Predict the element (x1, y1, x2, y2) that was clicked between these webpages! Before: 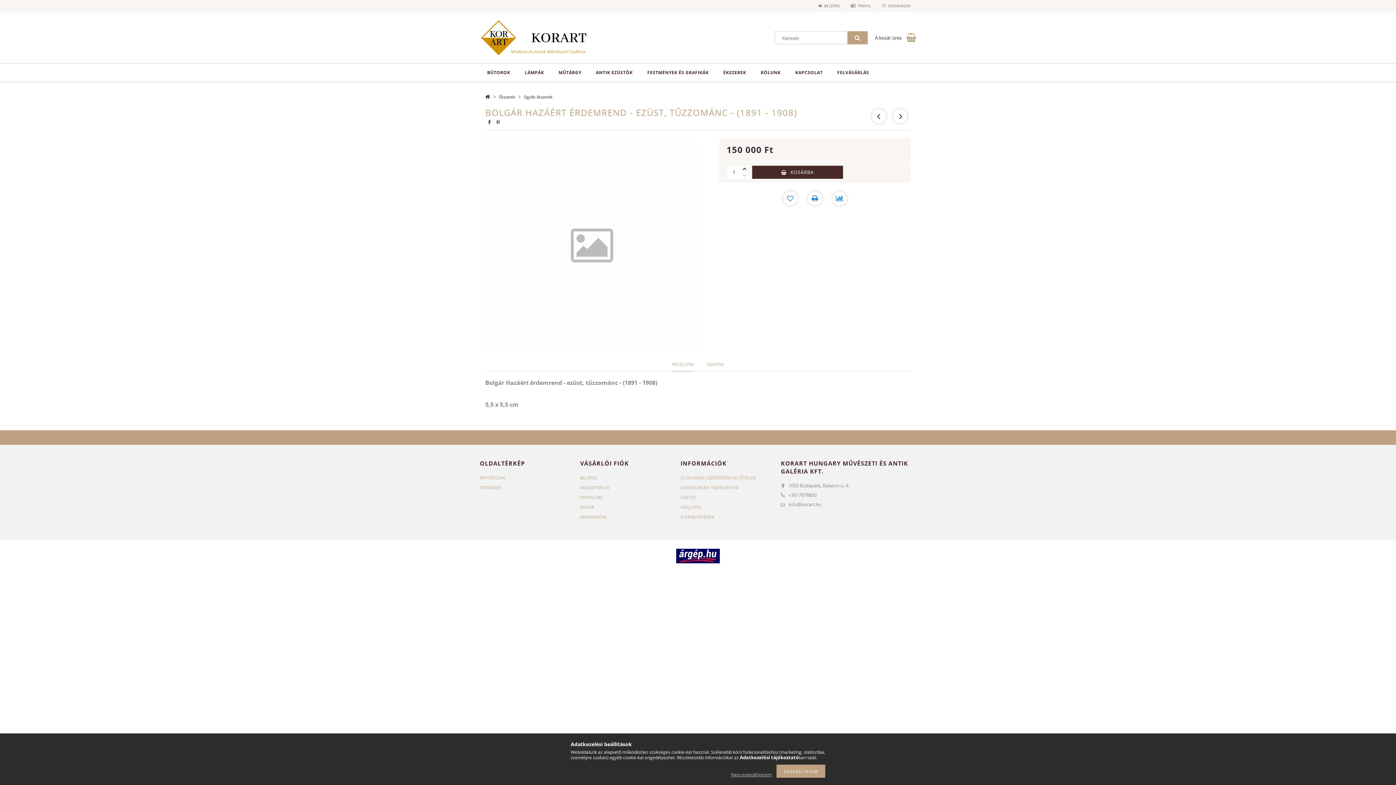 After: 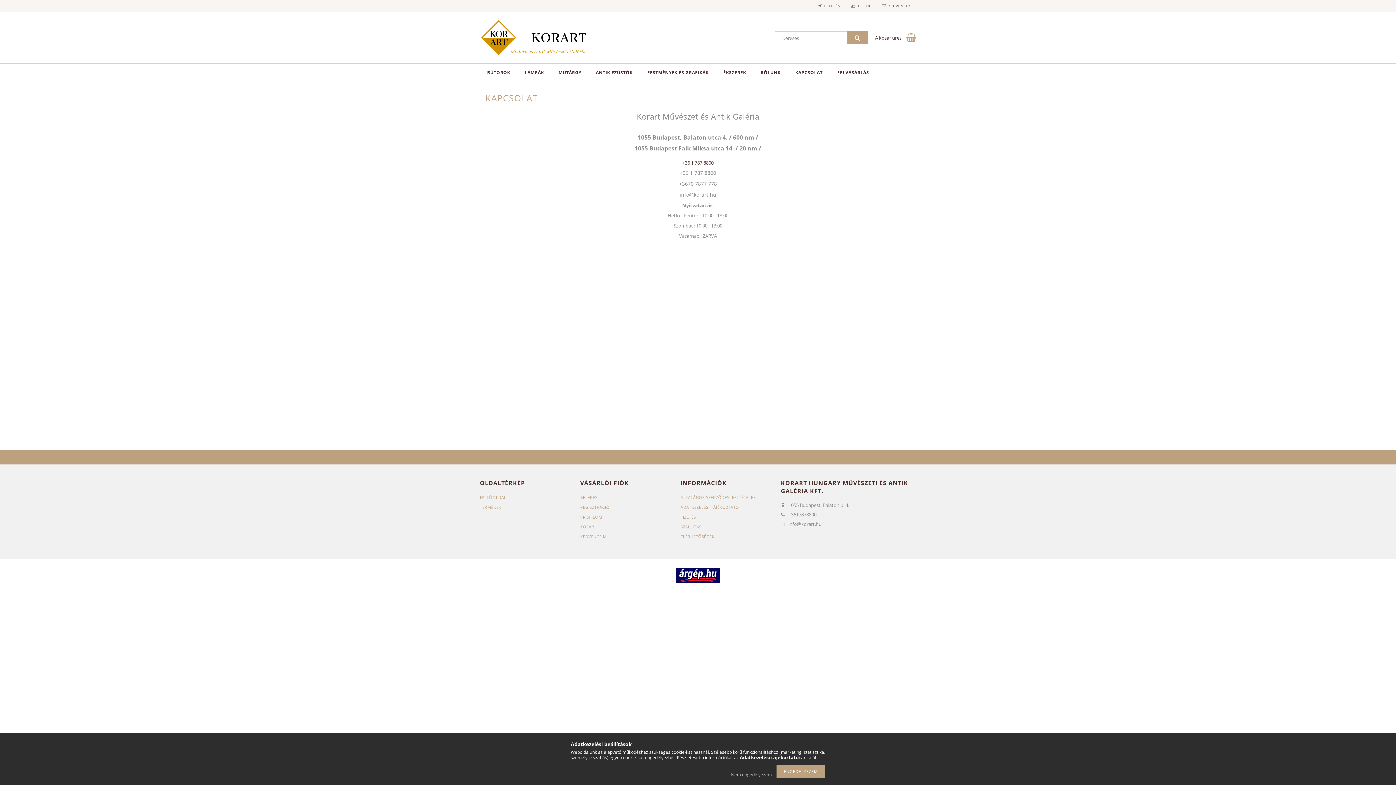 Action: label: KAPCSOLAT bbox: (788, 63, 830, 81)